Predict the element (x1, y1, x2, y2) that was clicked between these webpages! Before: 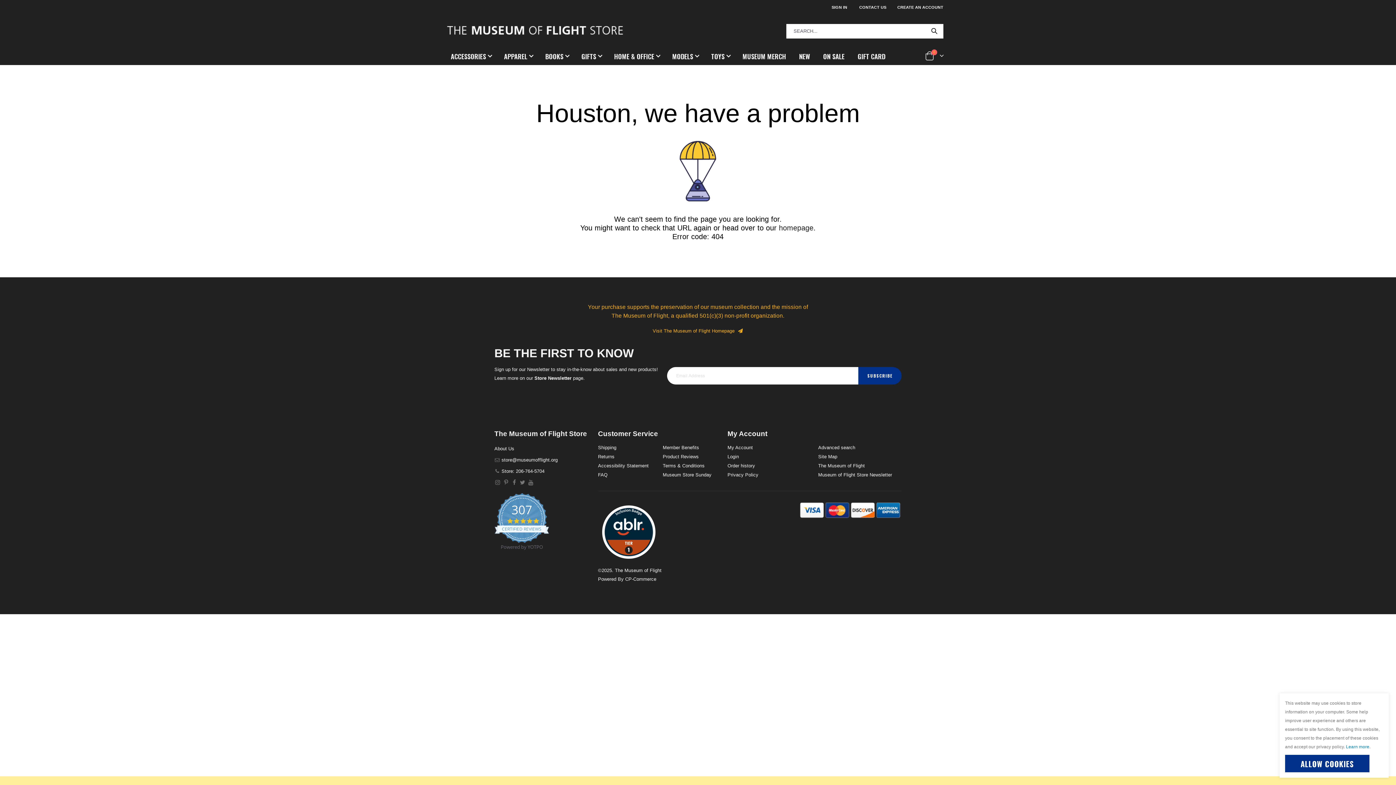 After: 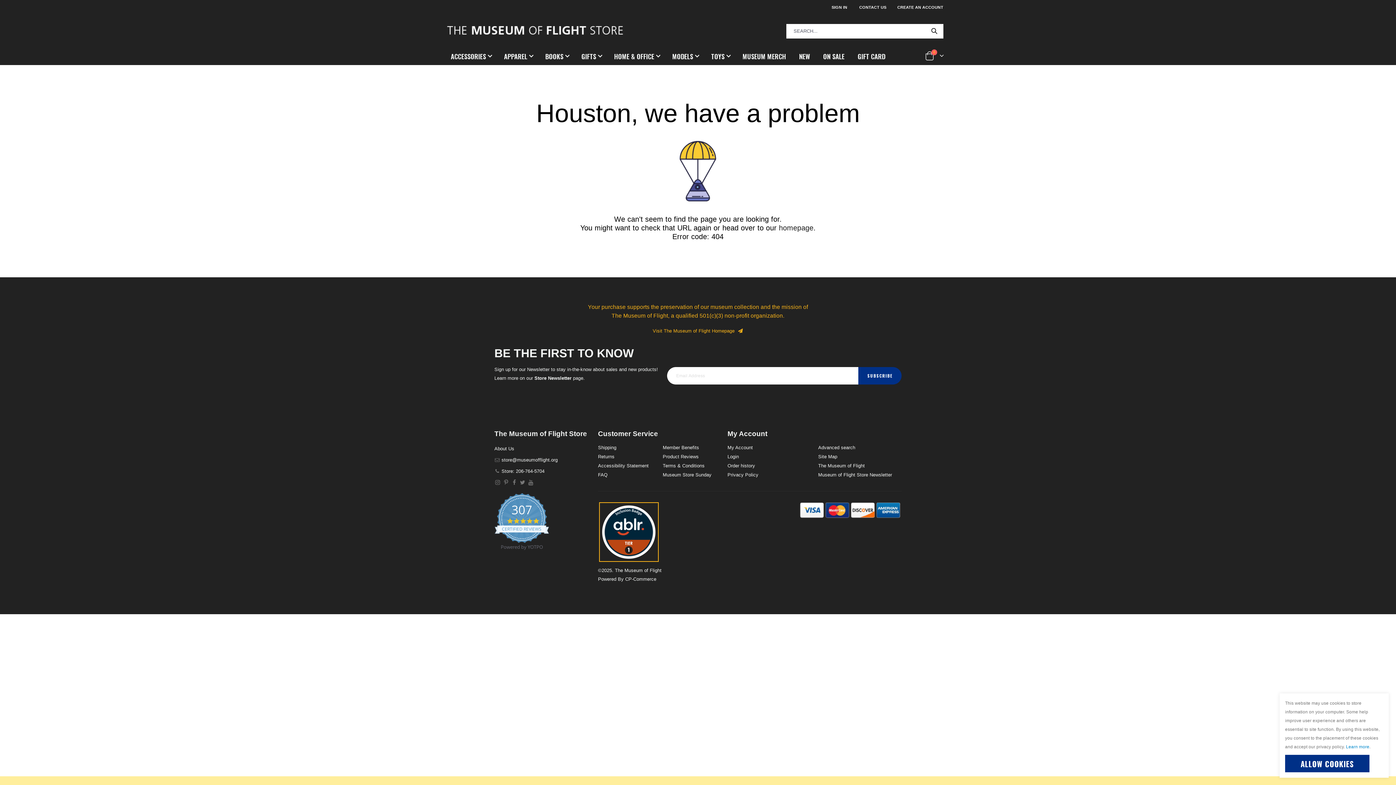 Action: bbox: (600, 529, 658, 534)